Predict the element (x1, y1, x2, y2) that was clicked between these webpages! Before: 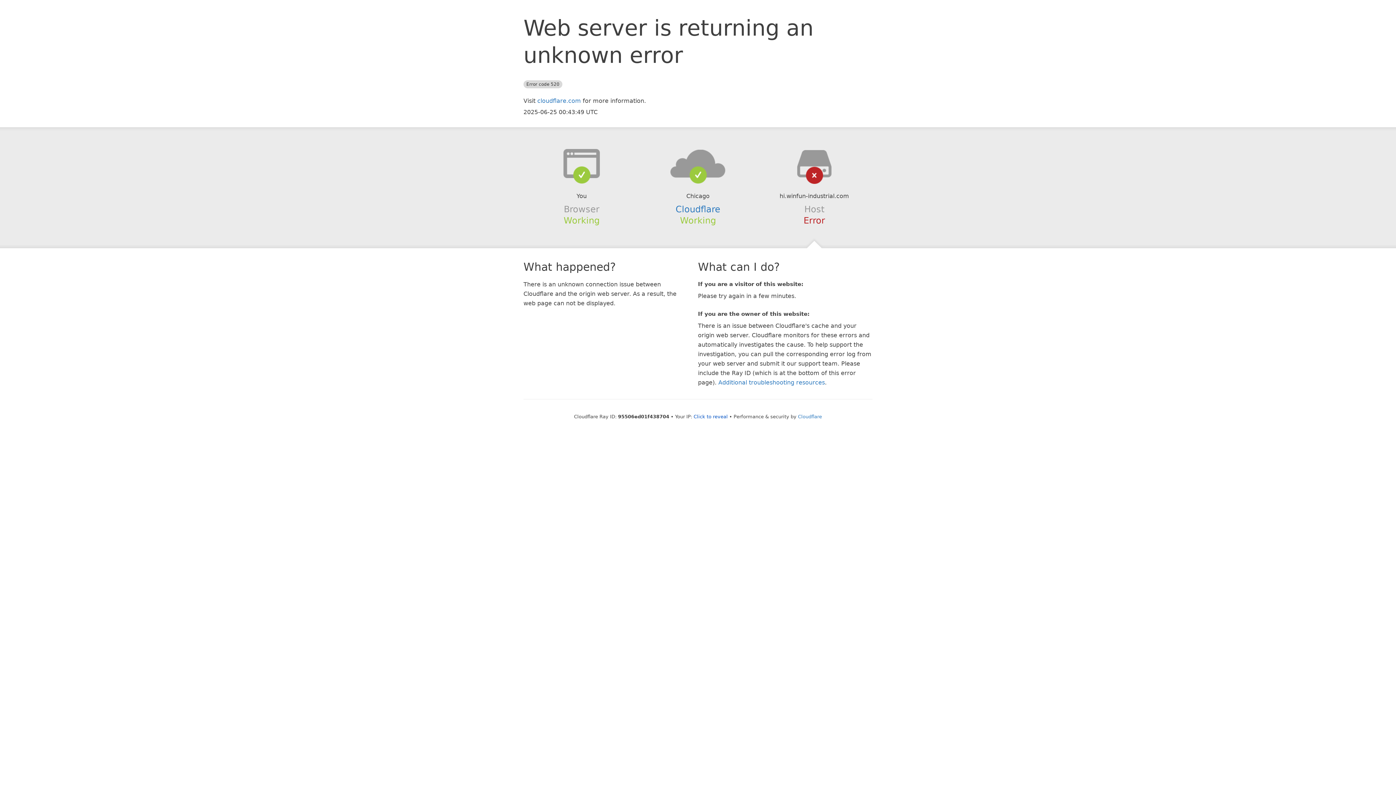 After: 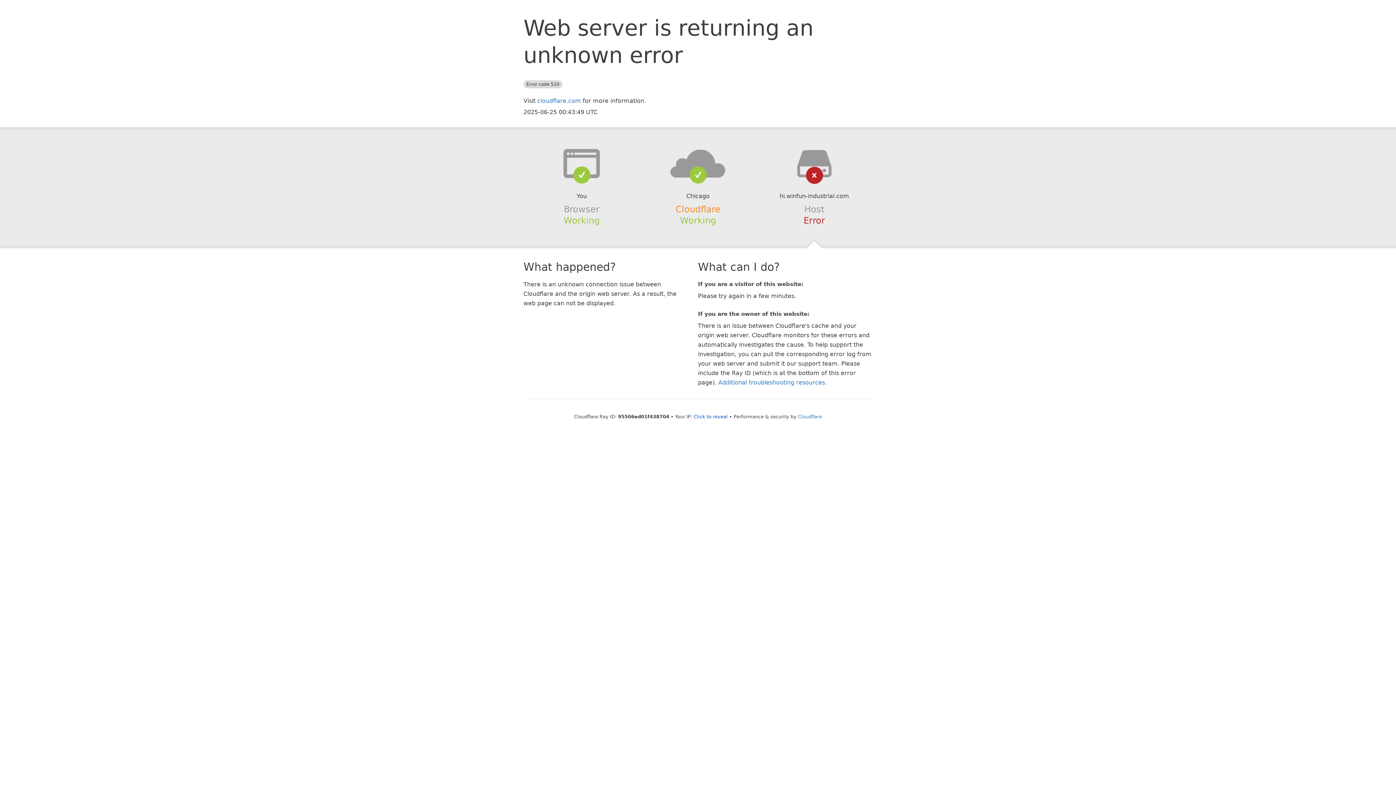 Action: bbox: (675, 204, 720, 214) label: Cloudflare